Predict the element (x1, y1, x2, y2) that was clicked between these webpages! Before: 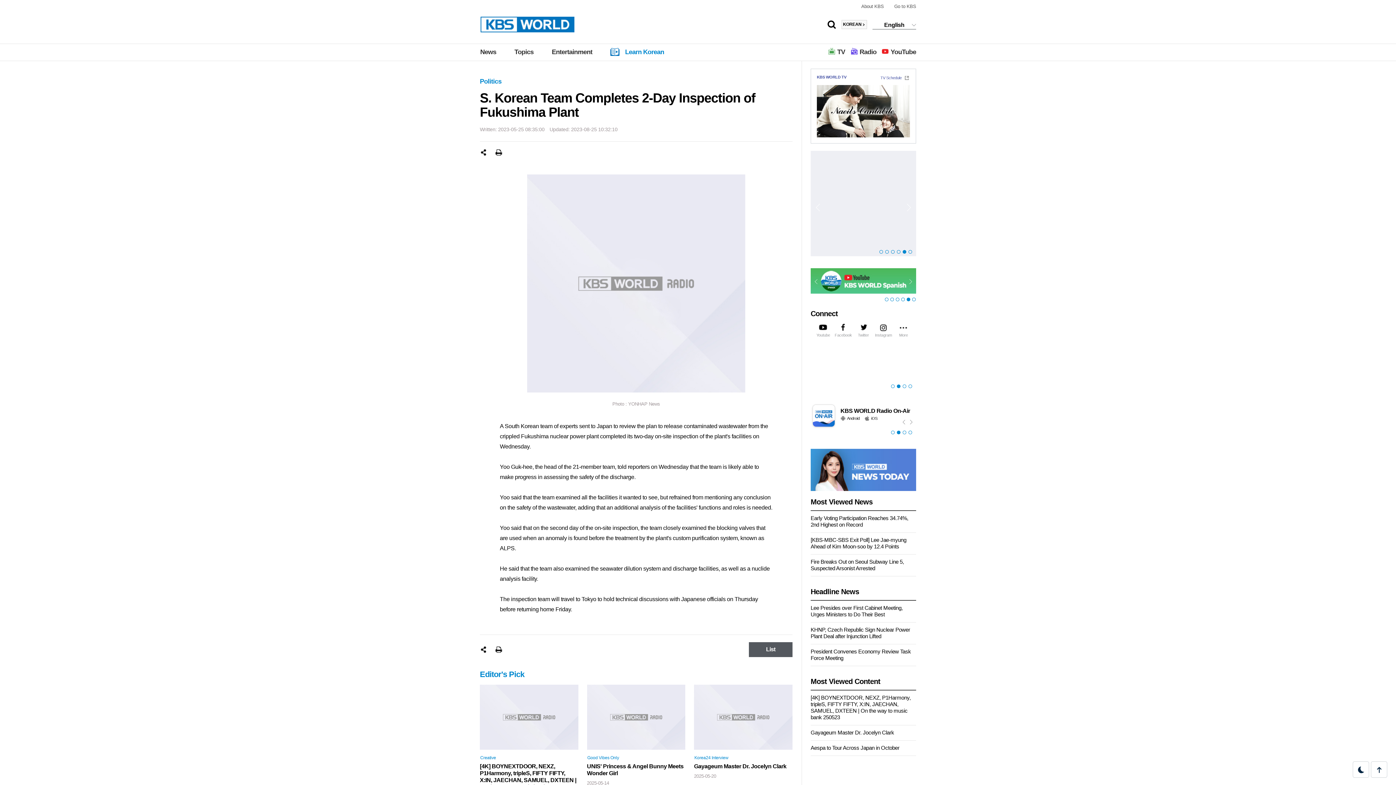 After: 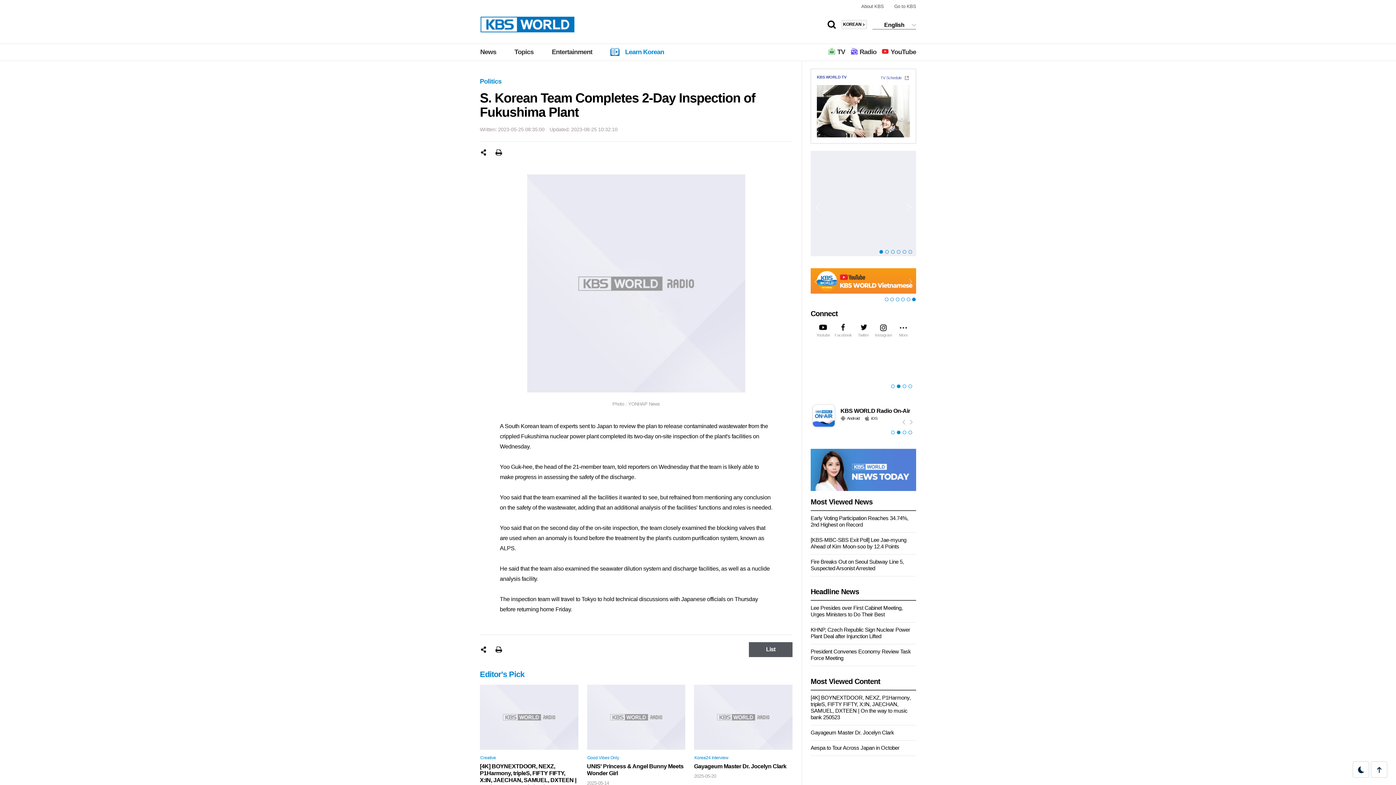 Action: label: 6 of 6 bbox: (910, 296, 916, 303)